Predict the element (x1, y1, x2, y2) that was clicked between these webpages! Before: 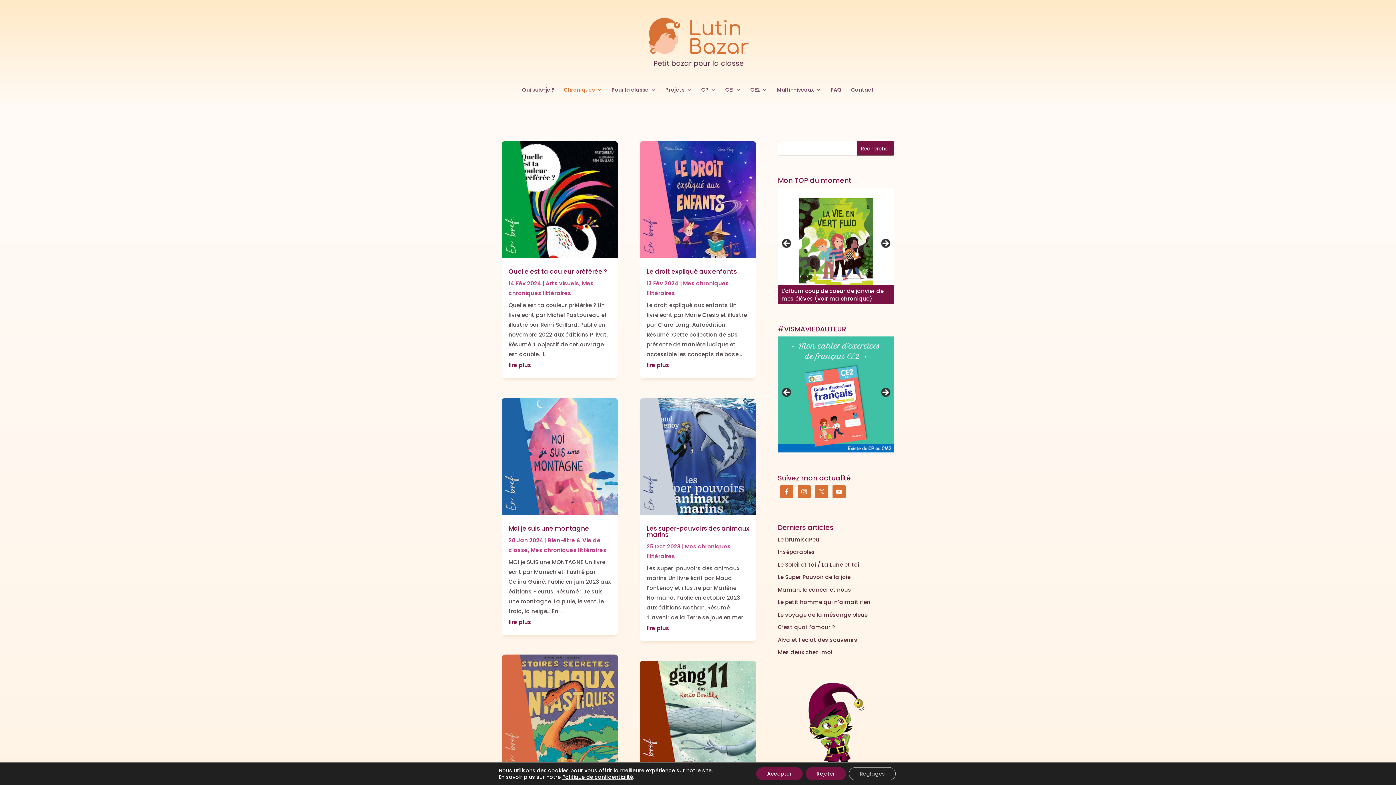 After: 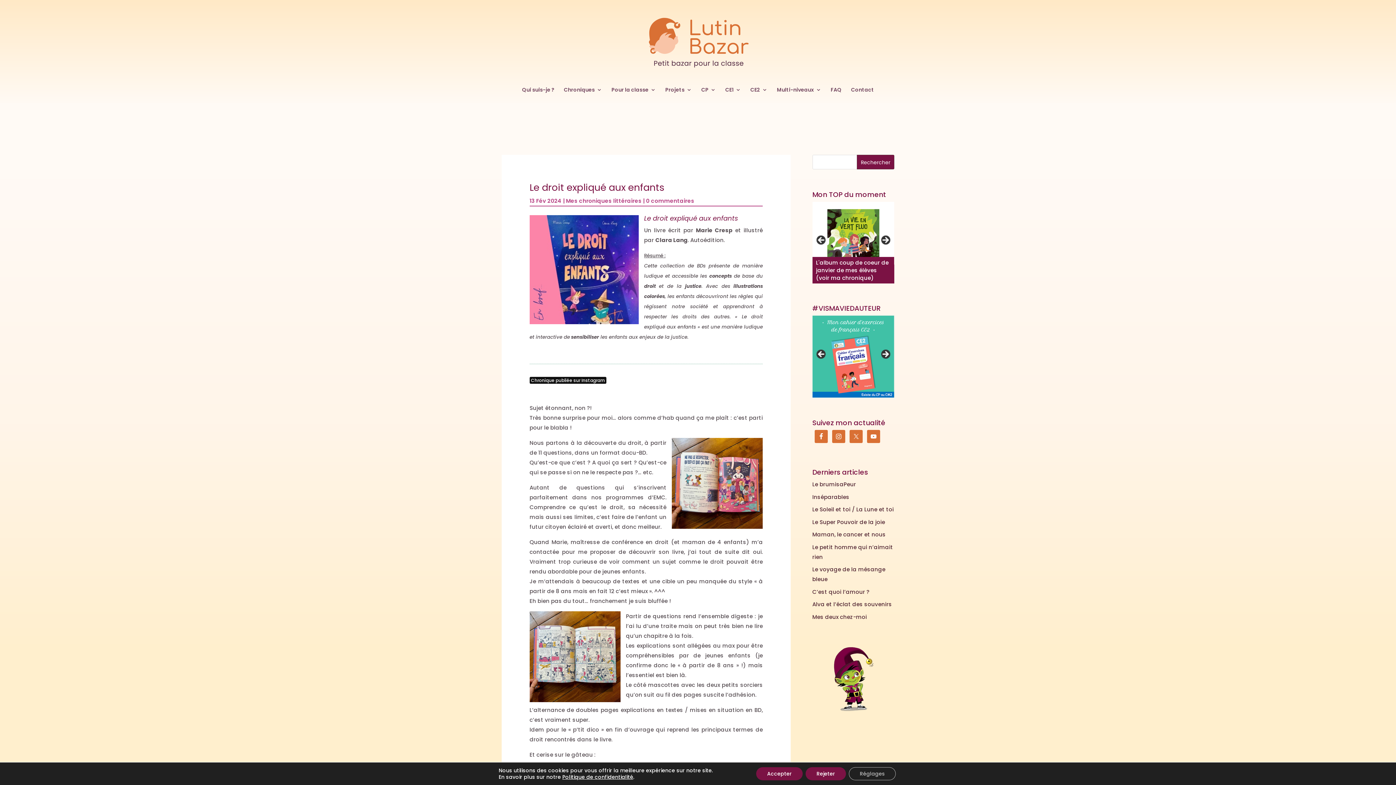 Action: bbox: (639, 140, 756, 257)